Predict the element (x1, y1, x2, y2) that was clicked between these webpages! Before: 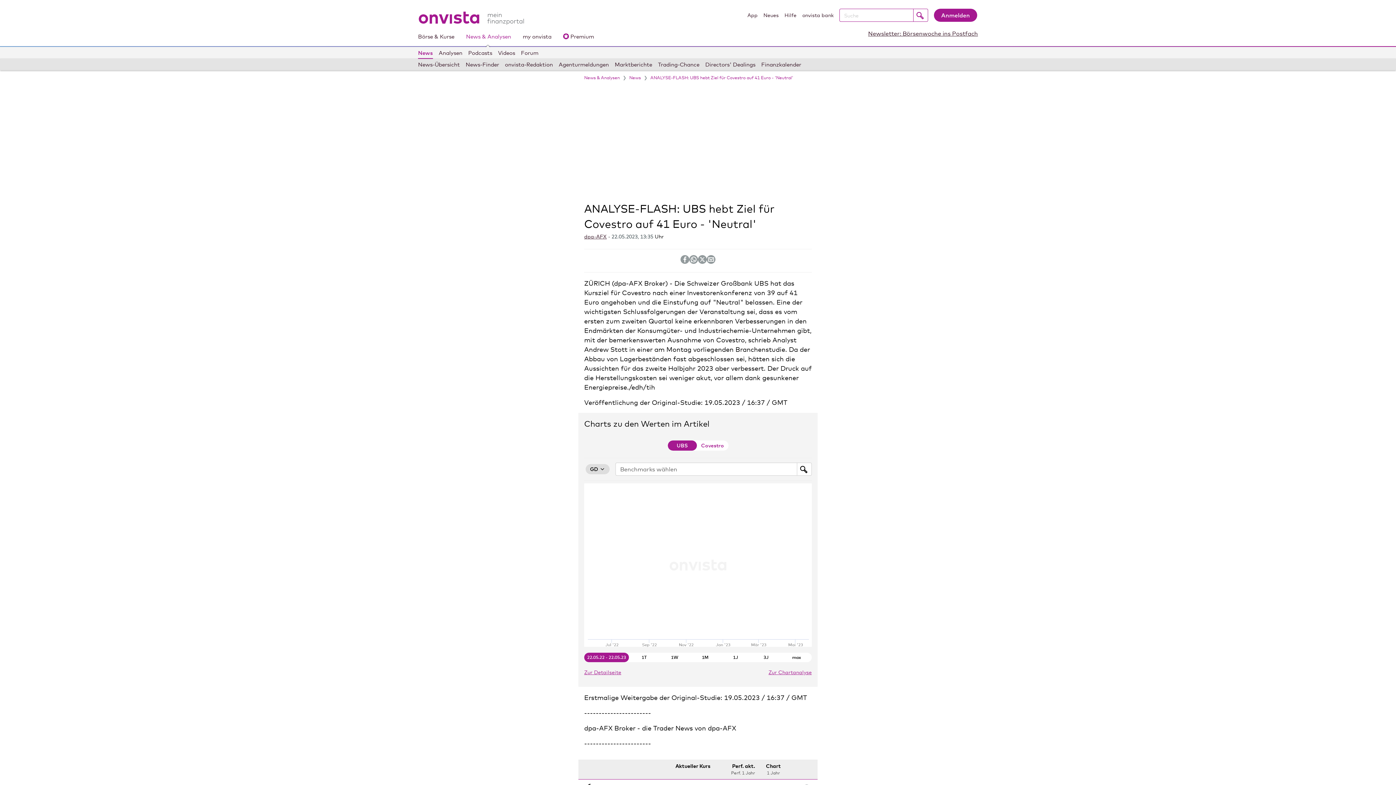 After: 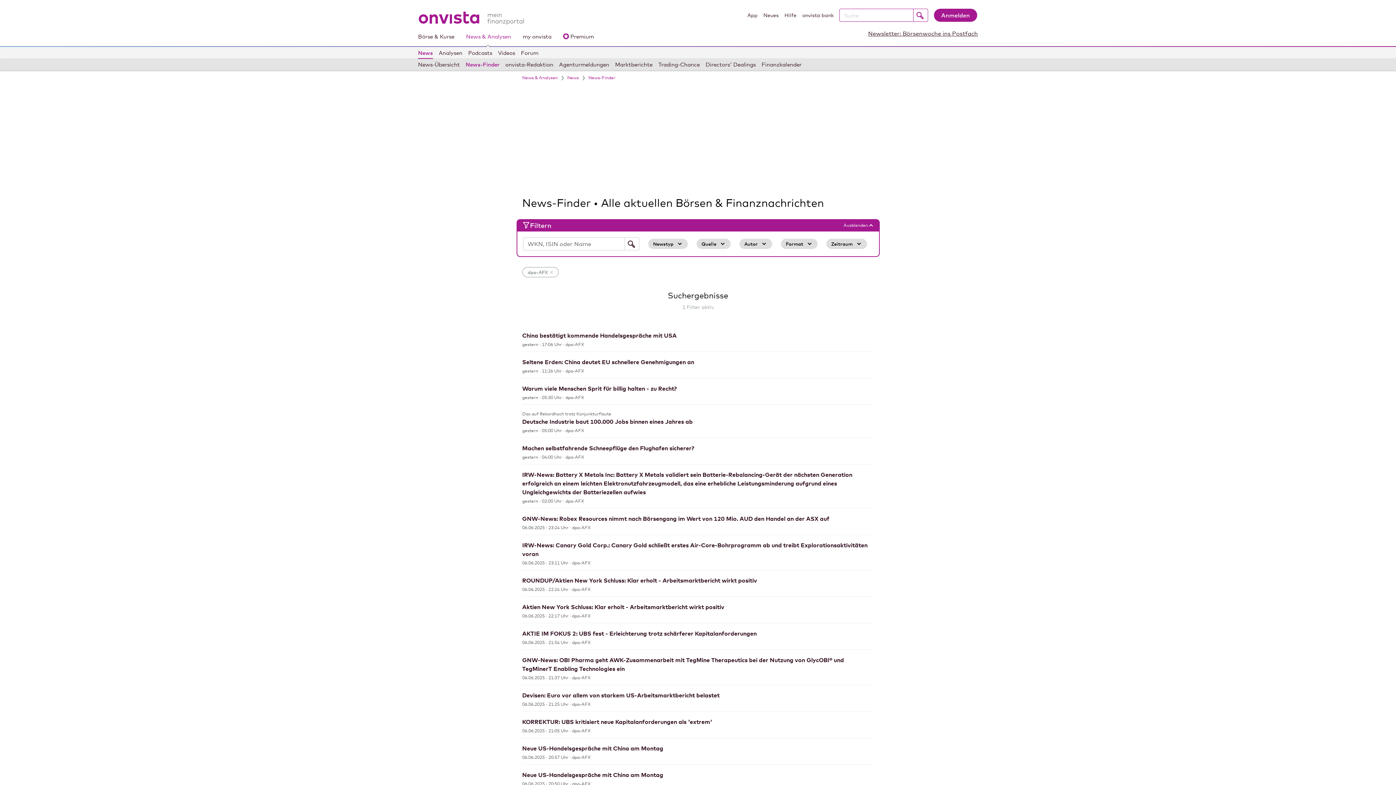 Action: bbox: (584, 233, 606, 239) label: dpa-AFX